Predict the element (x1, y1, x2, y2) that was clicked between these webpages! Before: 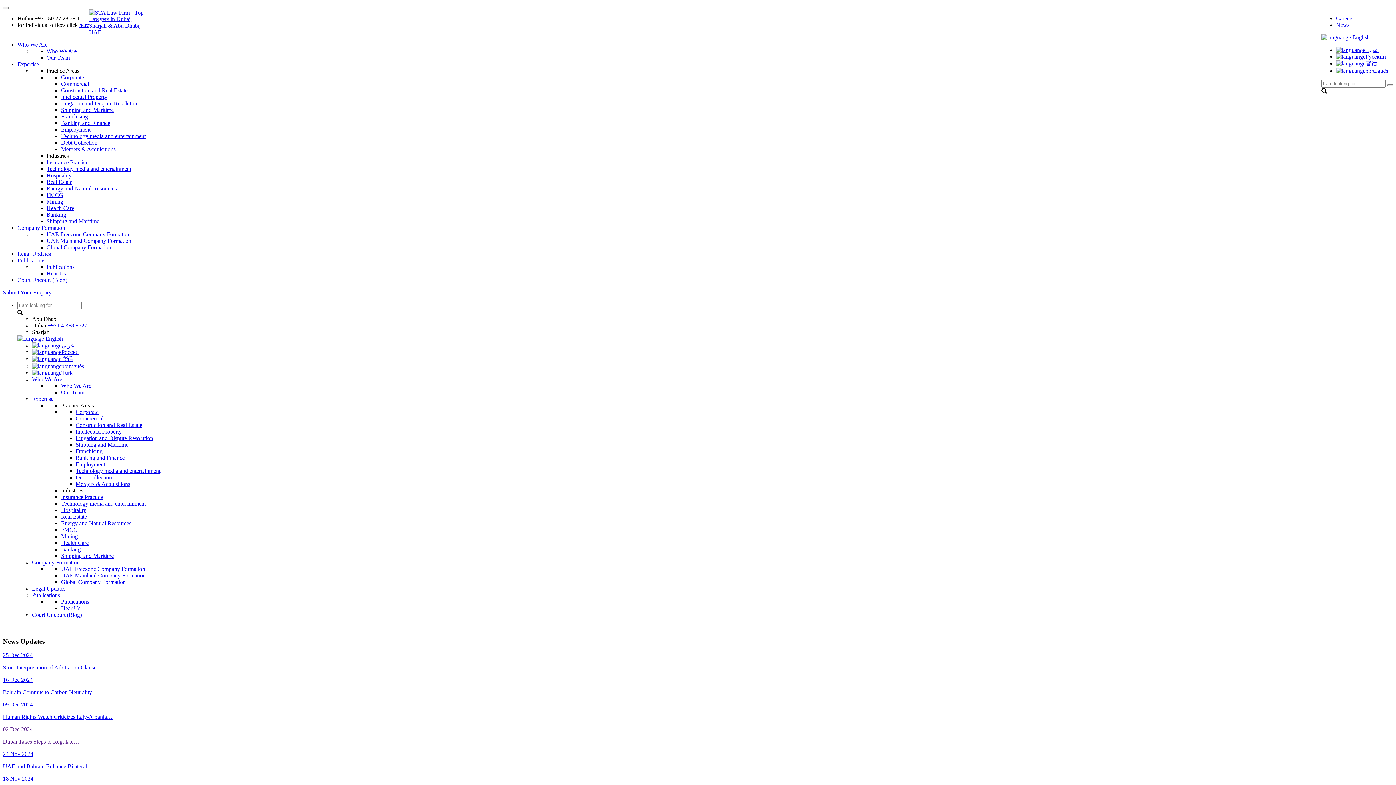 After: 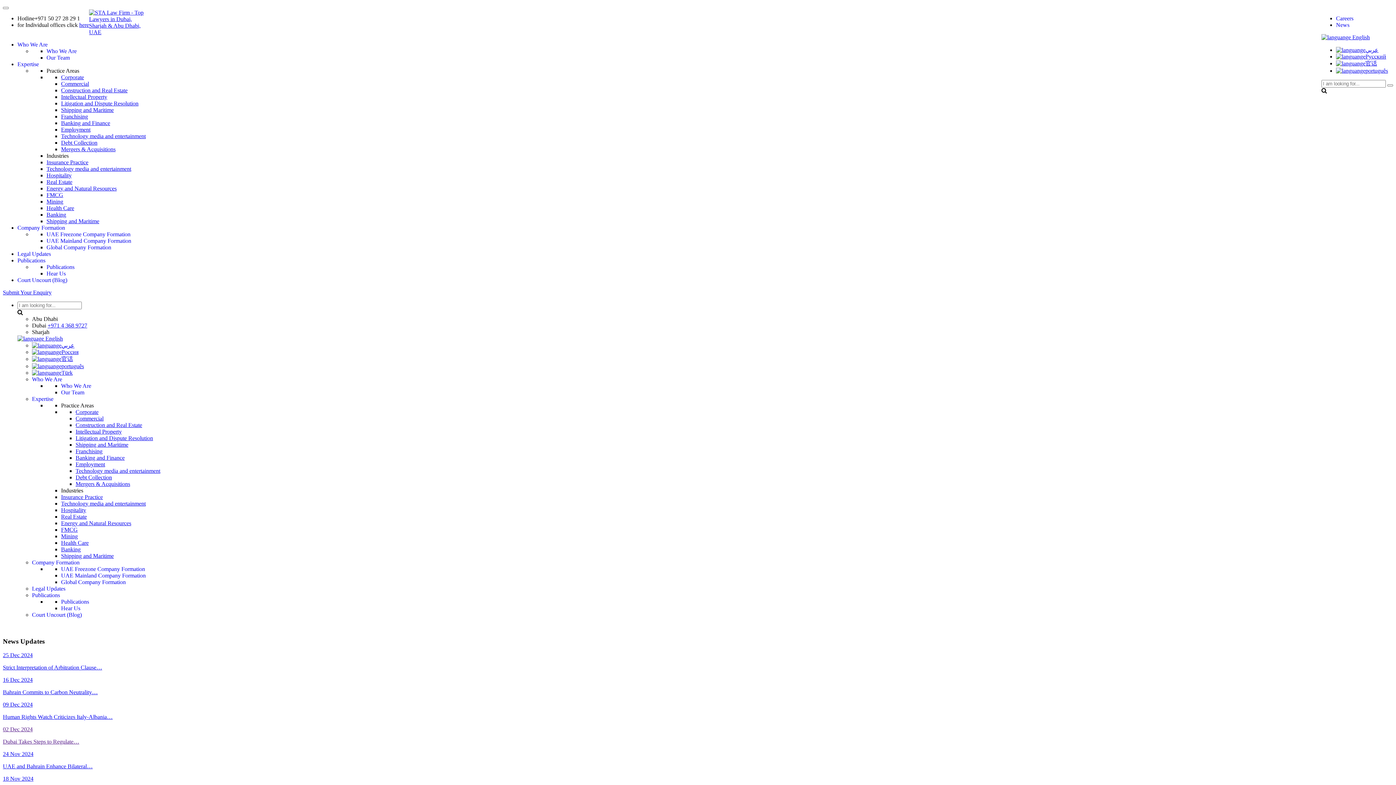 Action: bbox: (46, 264, 74, 270) label: Publications